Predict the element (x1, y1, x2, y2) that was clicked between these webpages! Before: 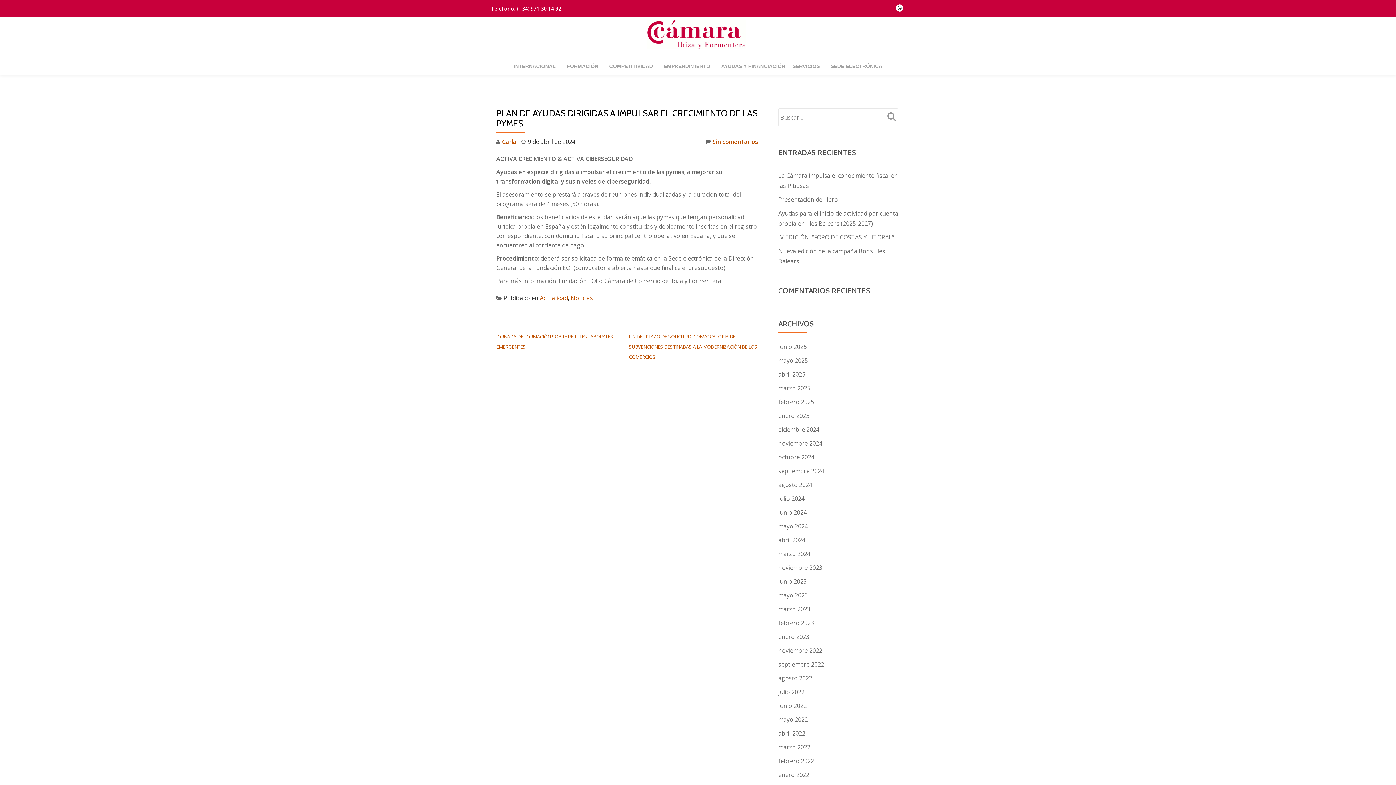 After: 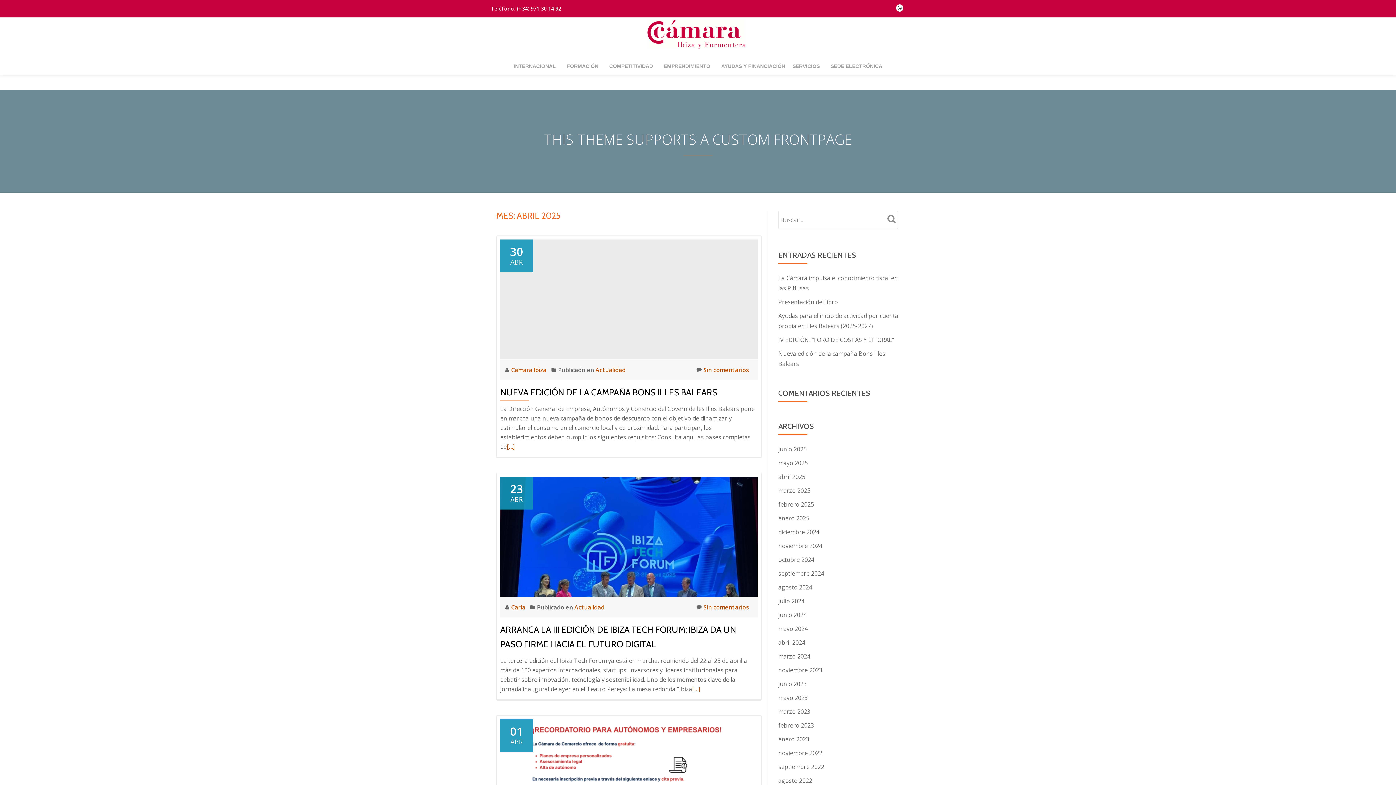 Action: bbox: (778, 370, 805, 378) label: abril 2025